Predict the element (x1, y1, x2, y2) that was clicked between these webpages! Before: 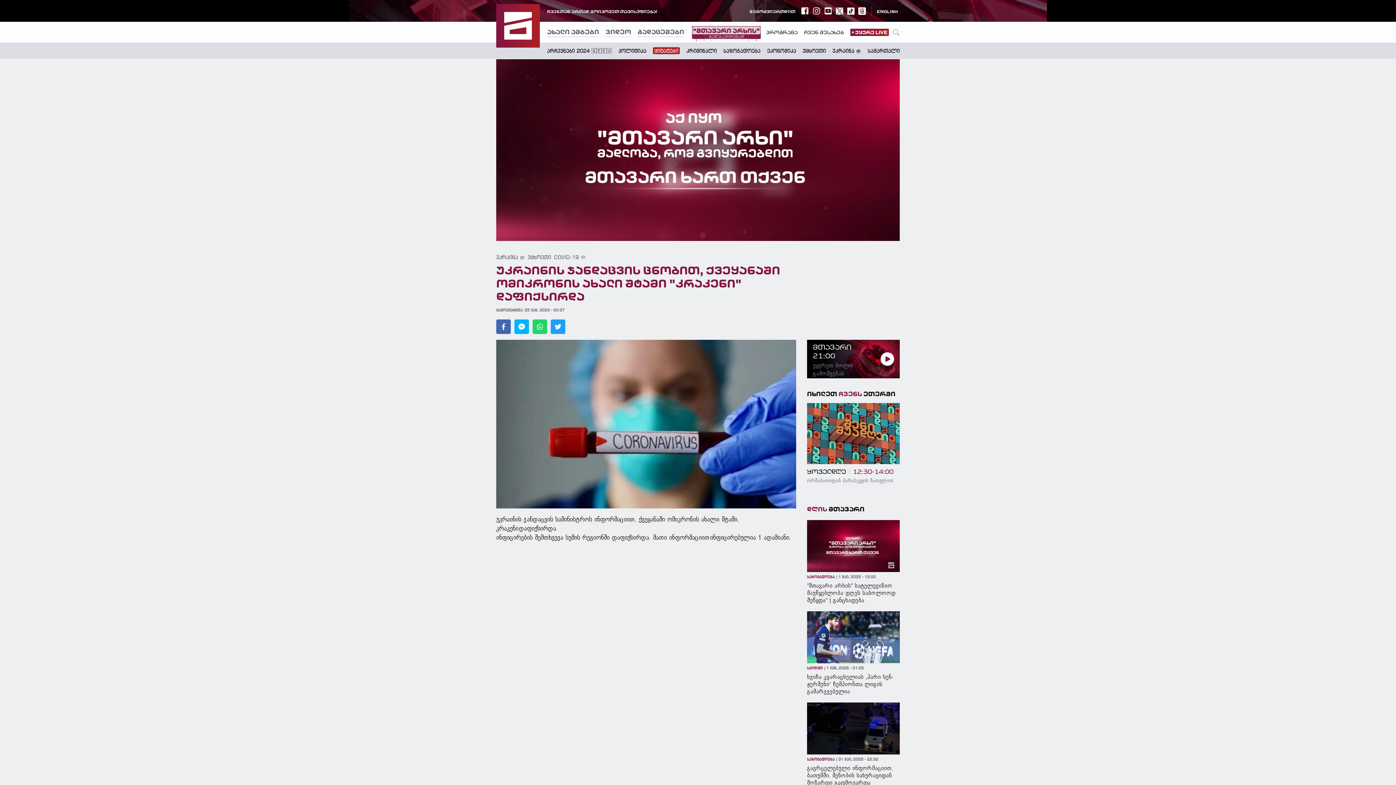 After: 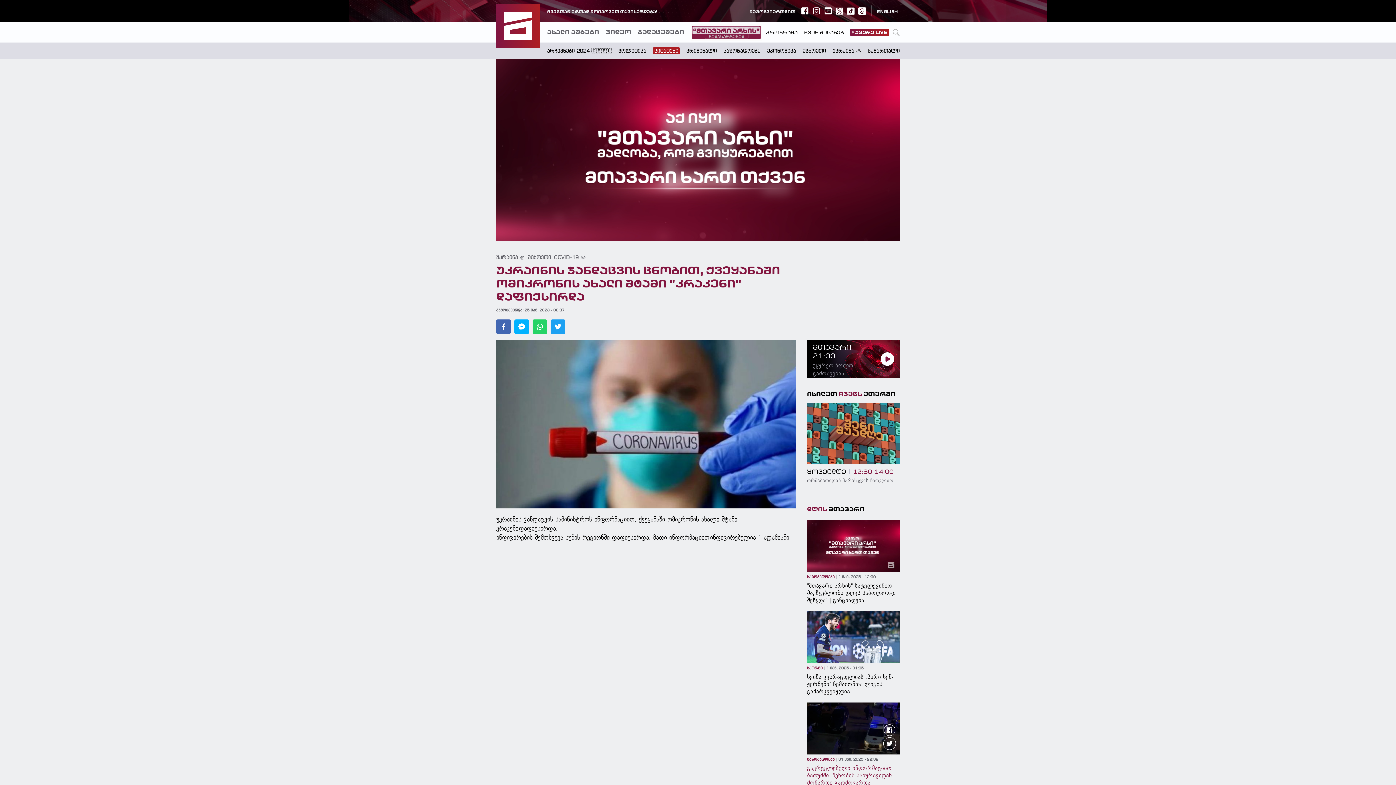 Action: label: twitter bbox: (884, 738, 895, 749)